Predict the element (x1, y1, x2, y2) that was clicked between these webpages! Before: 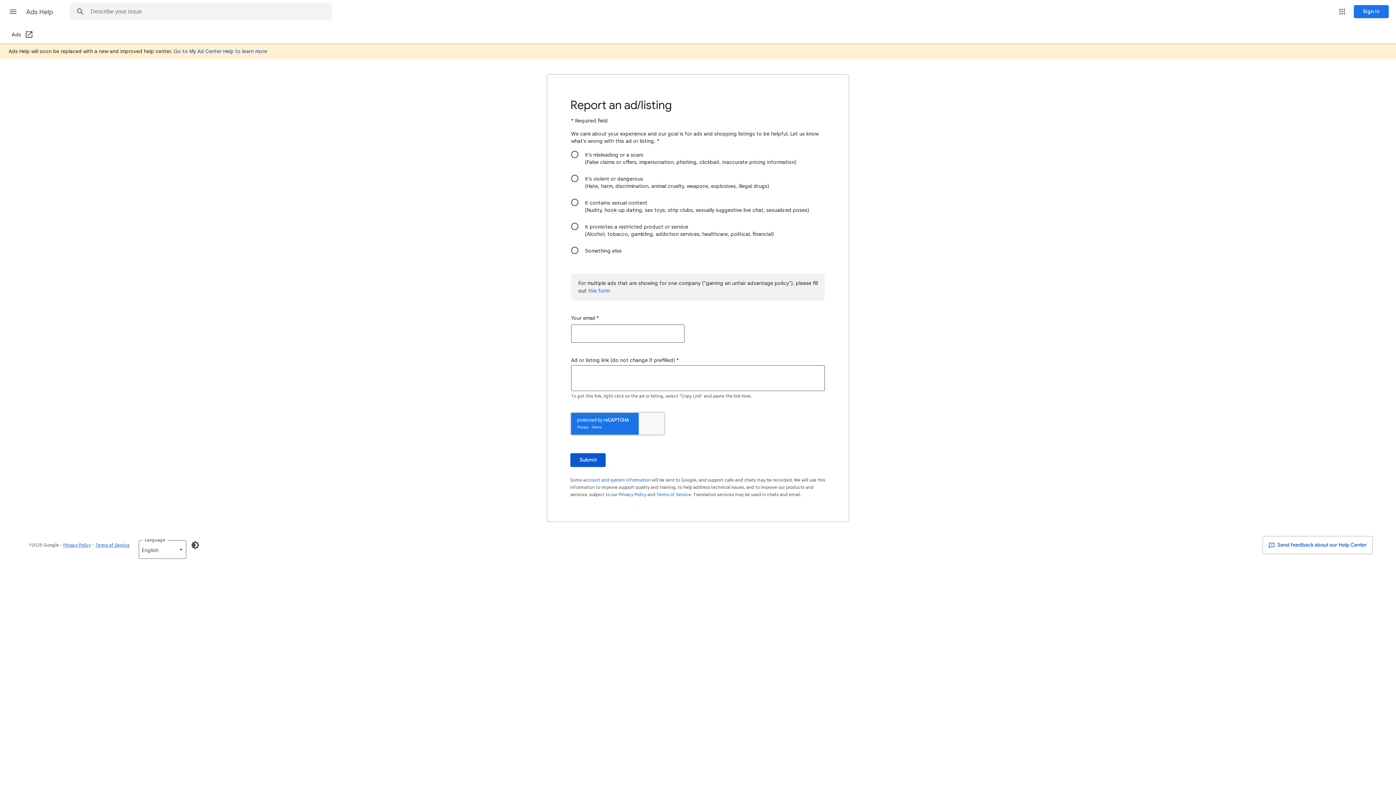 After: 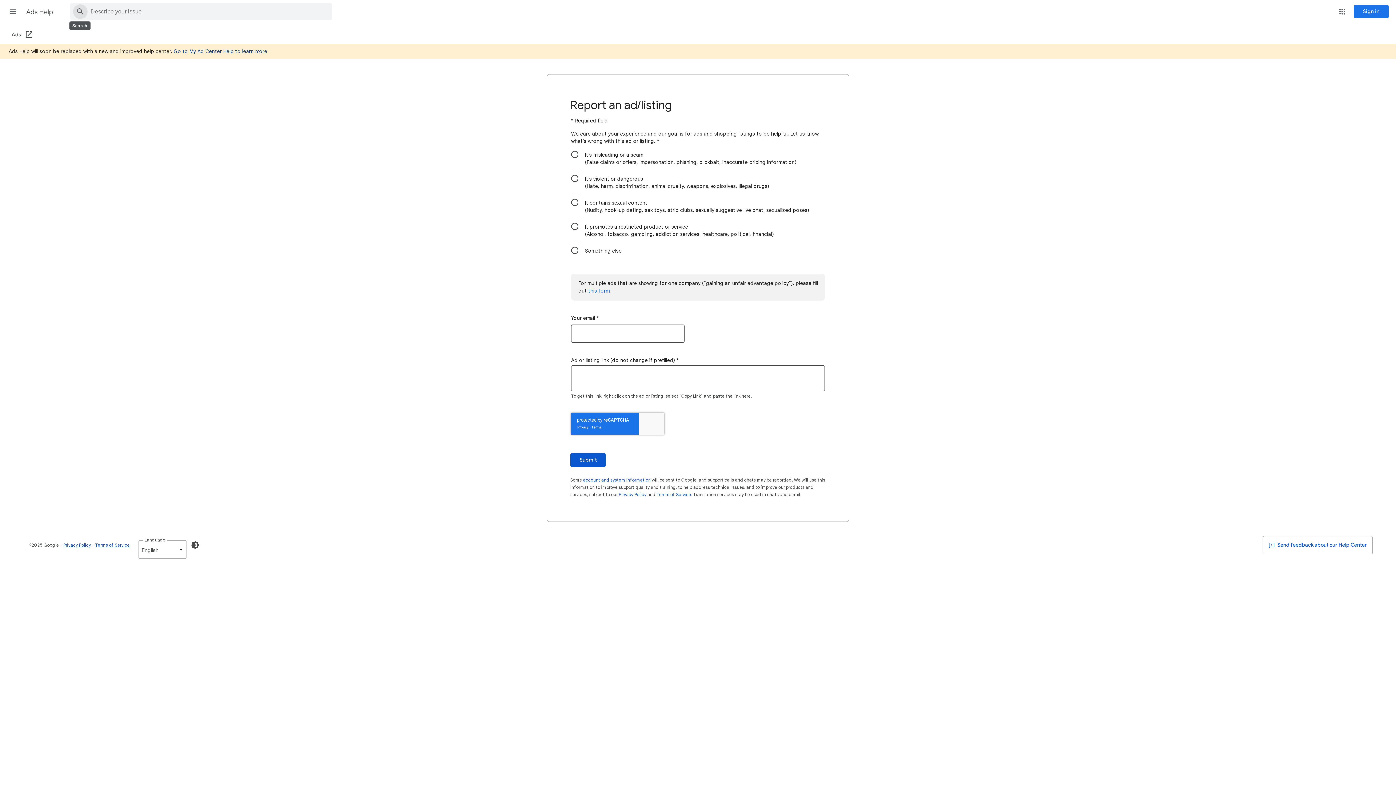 Action: label: Search Help Center bbox: (70, 3, 90, 20)